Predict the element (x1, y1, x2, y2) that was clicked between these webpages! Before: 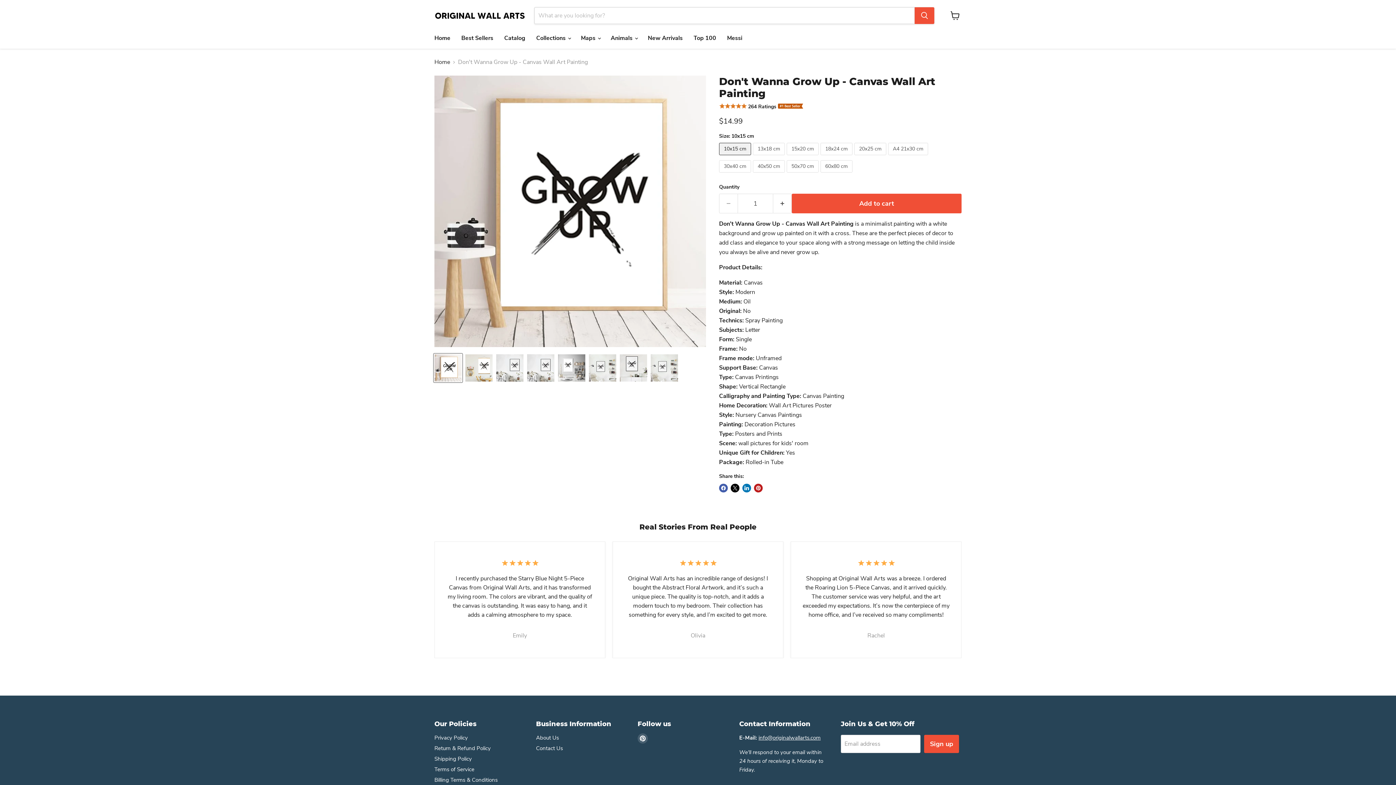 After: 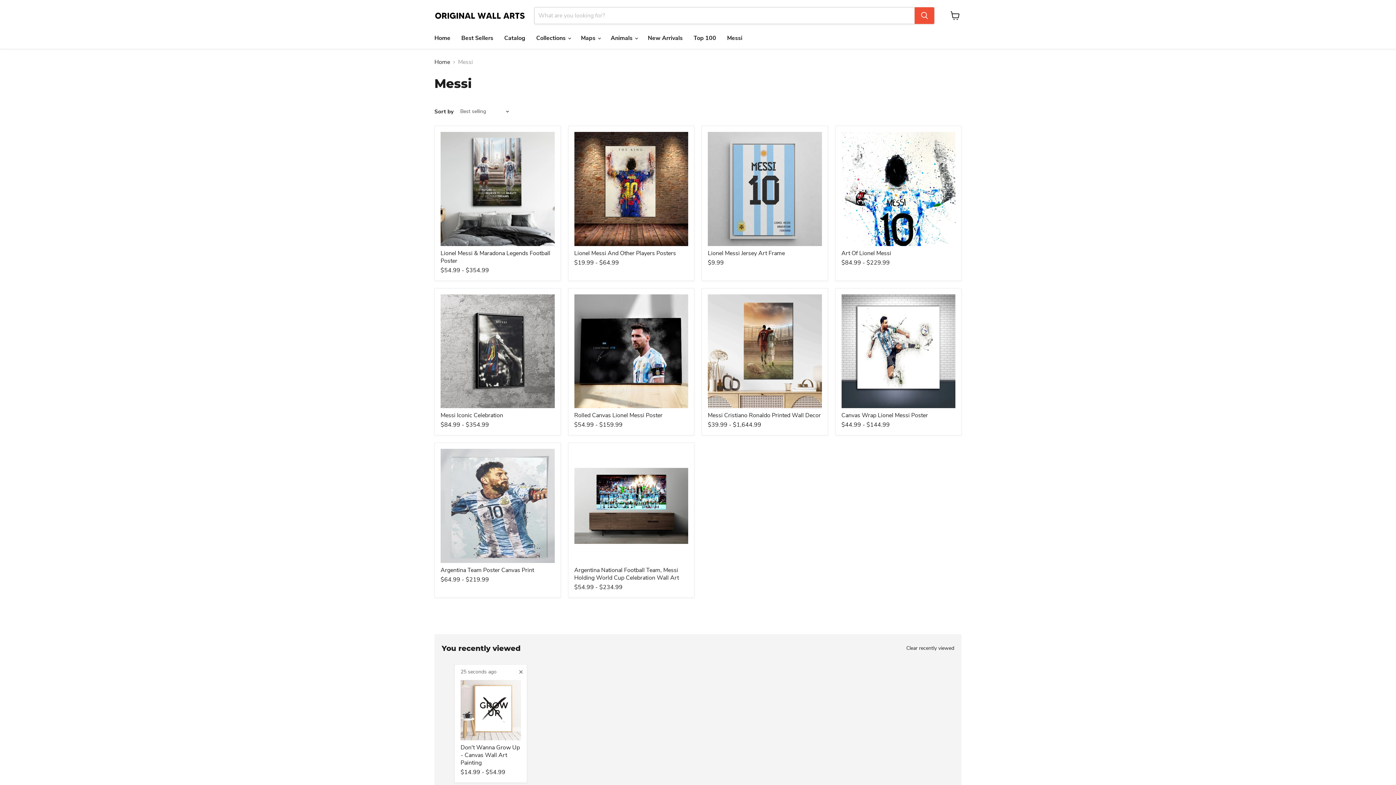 Action: label: Messi bbox: (721, 30, 748, 45)